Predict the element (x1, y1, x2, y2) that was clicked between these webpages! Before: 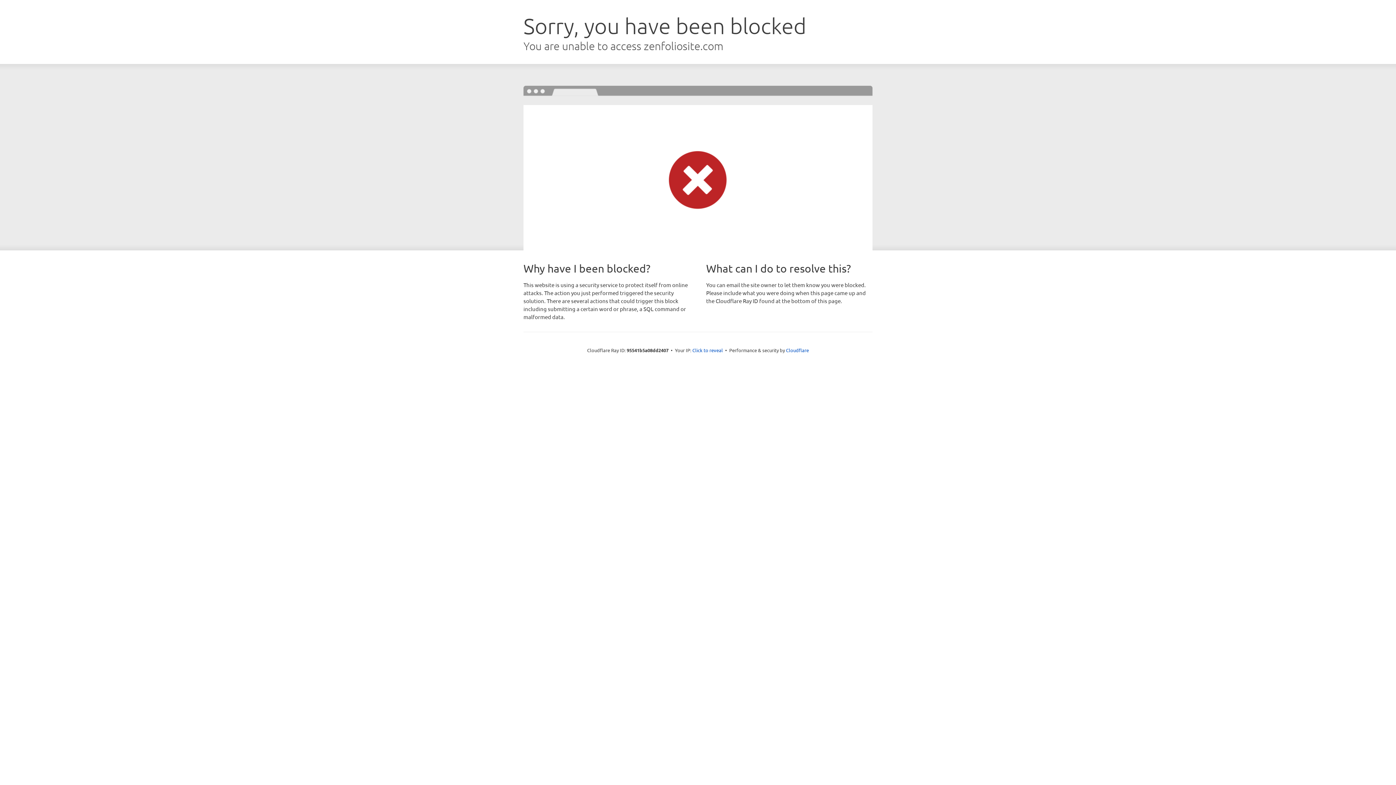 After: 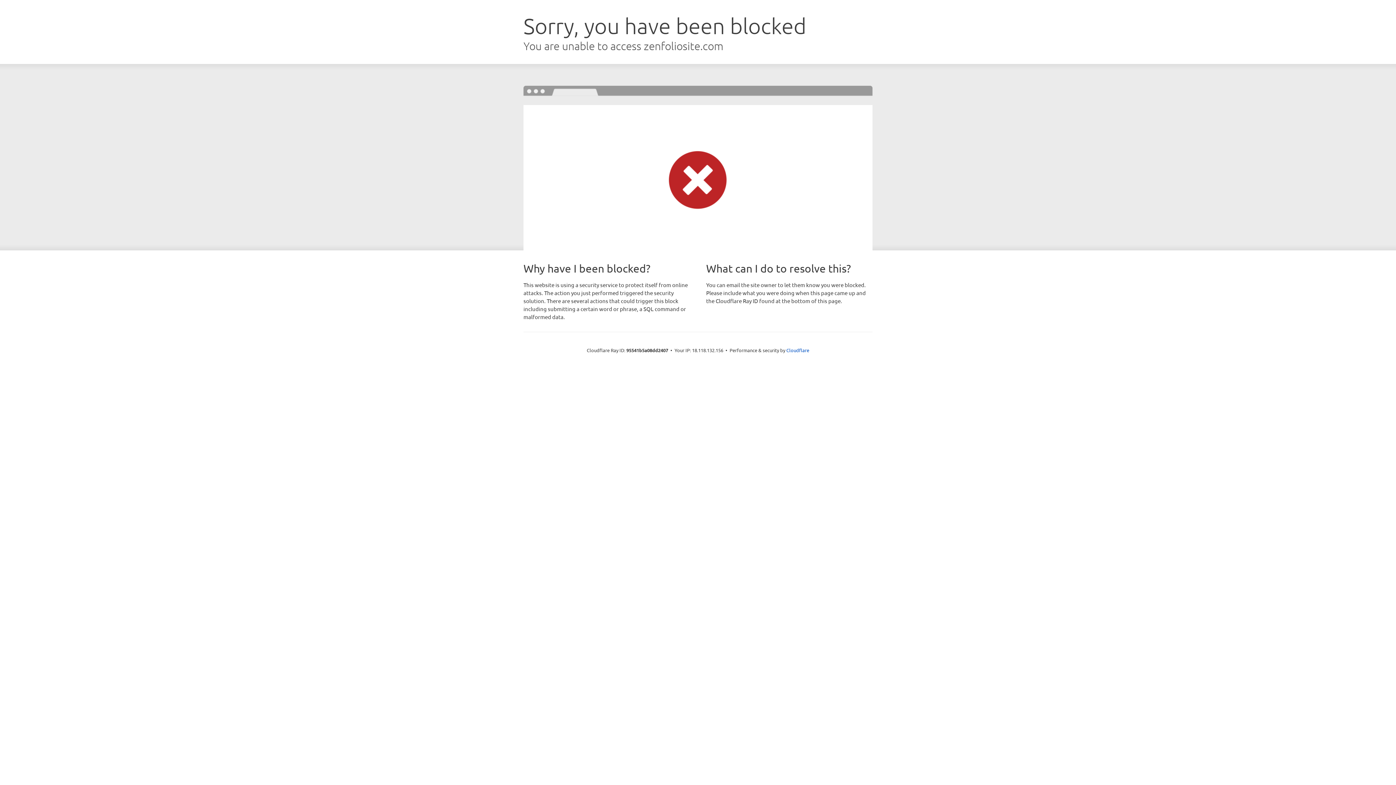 Action: bbox: (692, 346, 723, 353) label: Click to reveal